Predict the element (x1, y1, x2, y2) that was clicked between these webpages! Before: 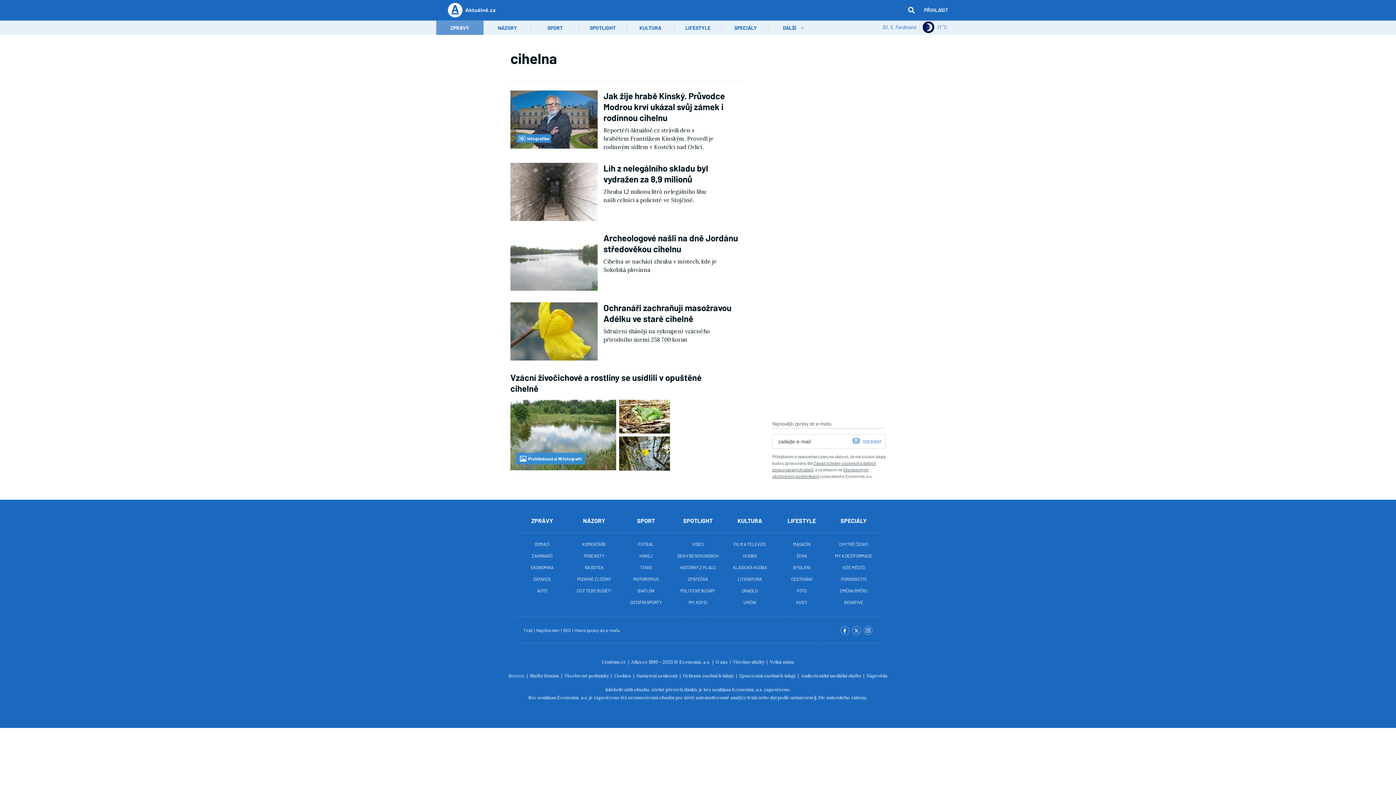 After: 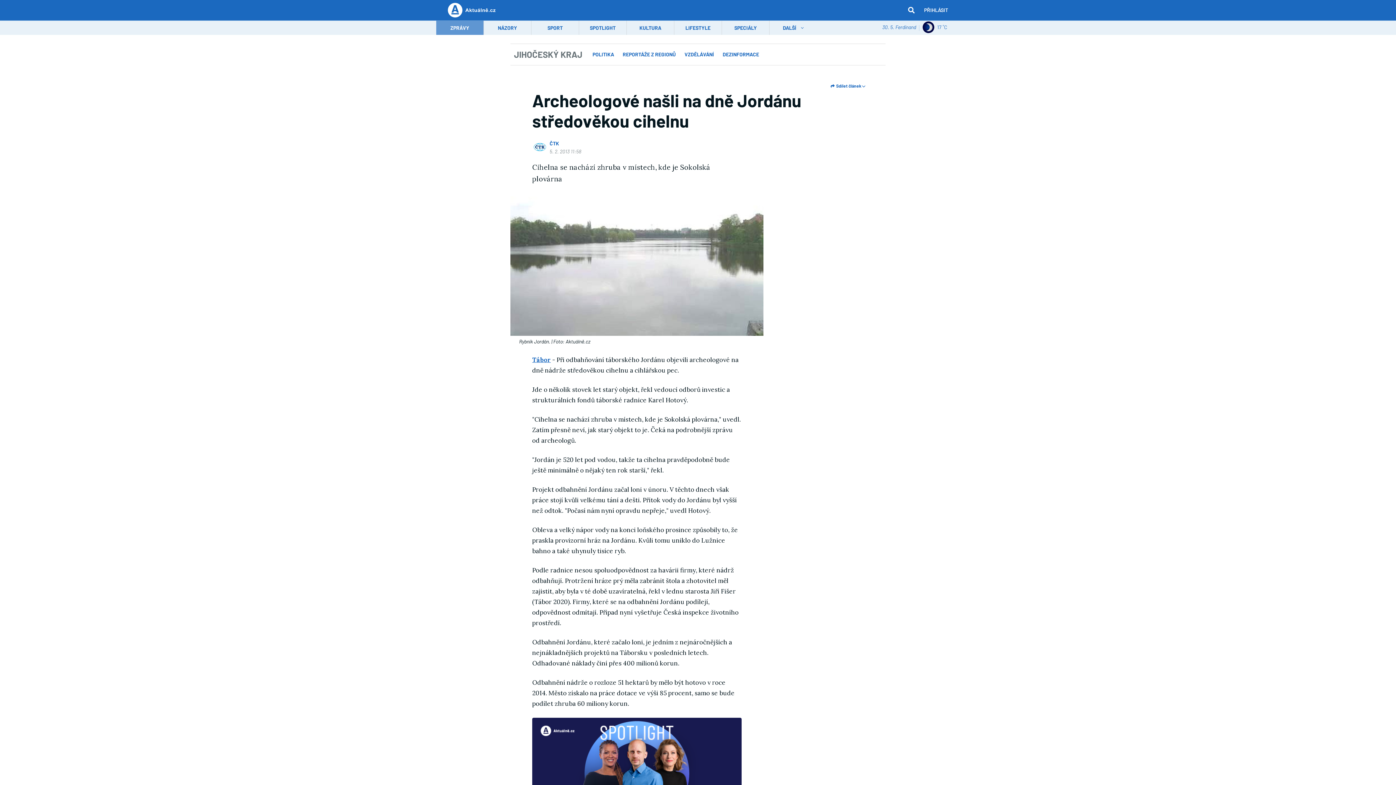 Action: bbox: (510, 232, 741, 274) label: Archeologové našli na dně Jordánu středověkou cihelnu
Cihelna se nachází zhruba v místech, kde je Sokolská plovárna